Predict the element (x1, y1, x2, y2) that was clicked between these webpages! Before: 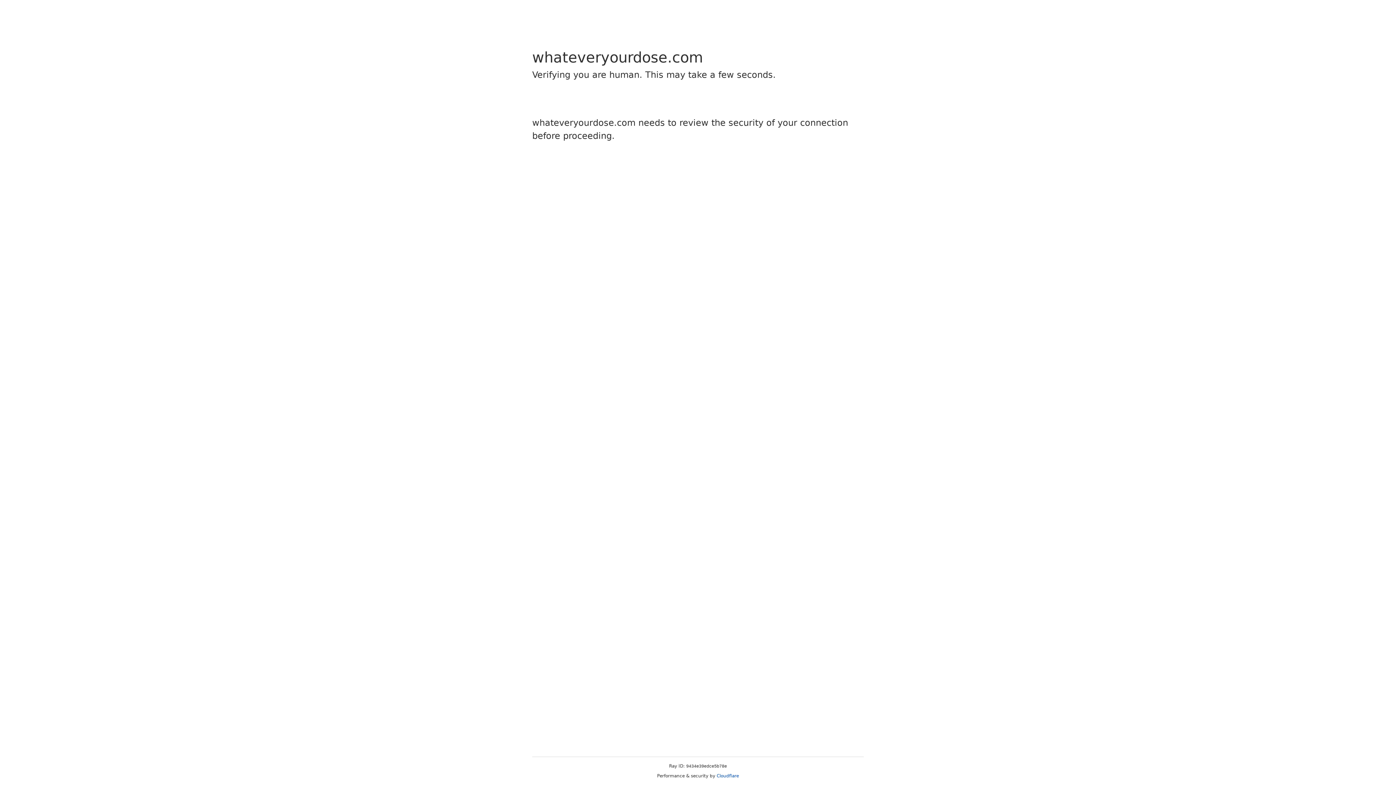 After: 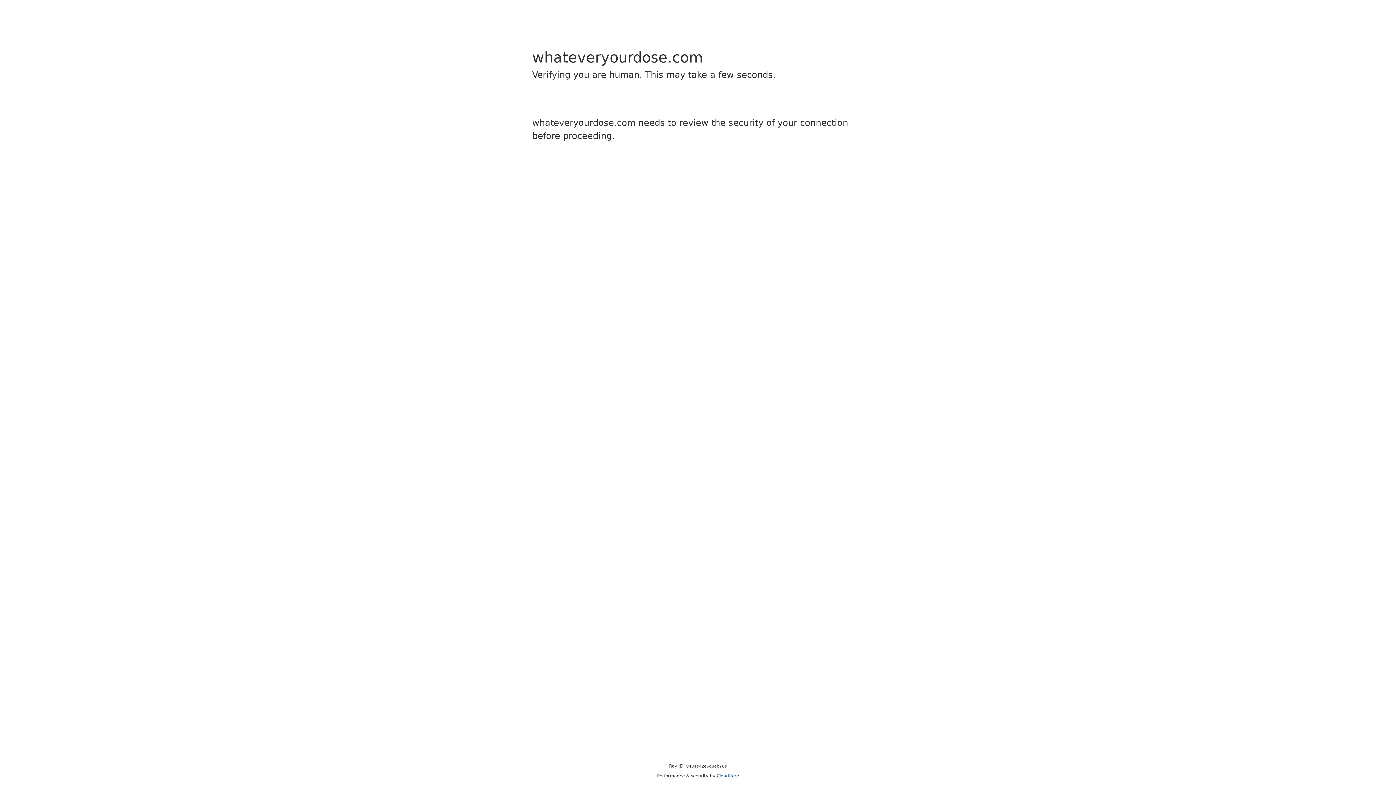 Action: bbox: (716, 773, 739, 778) label: Cloudflare